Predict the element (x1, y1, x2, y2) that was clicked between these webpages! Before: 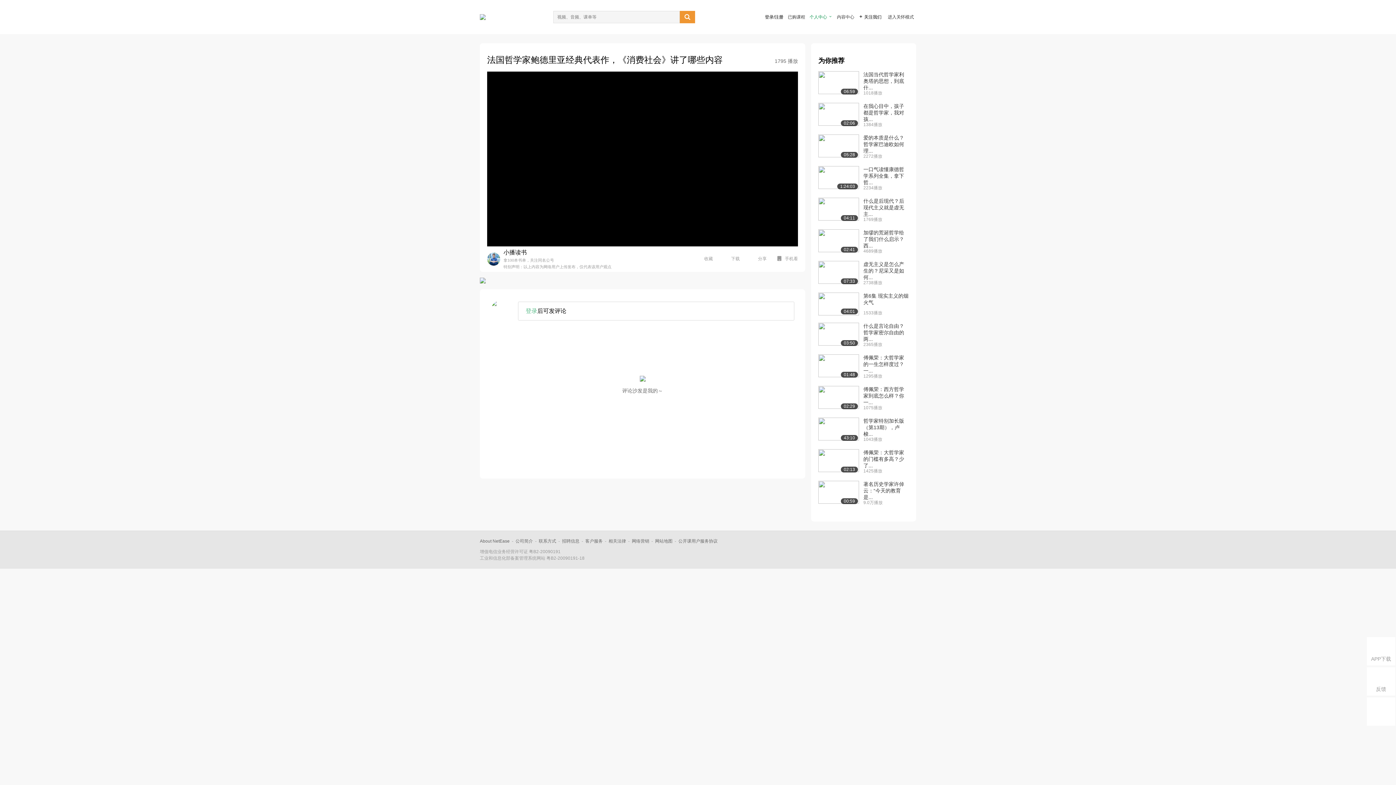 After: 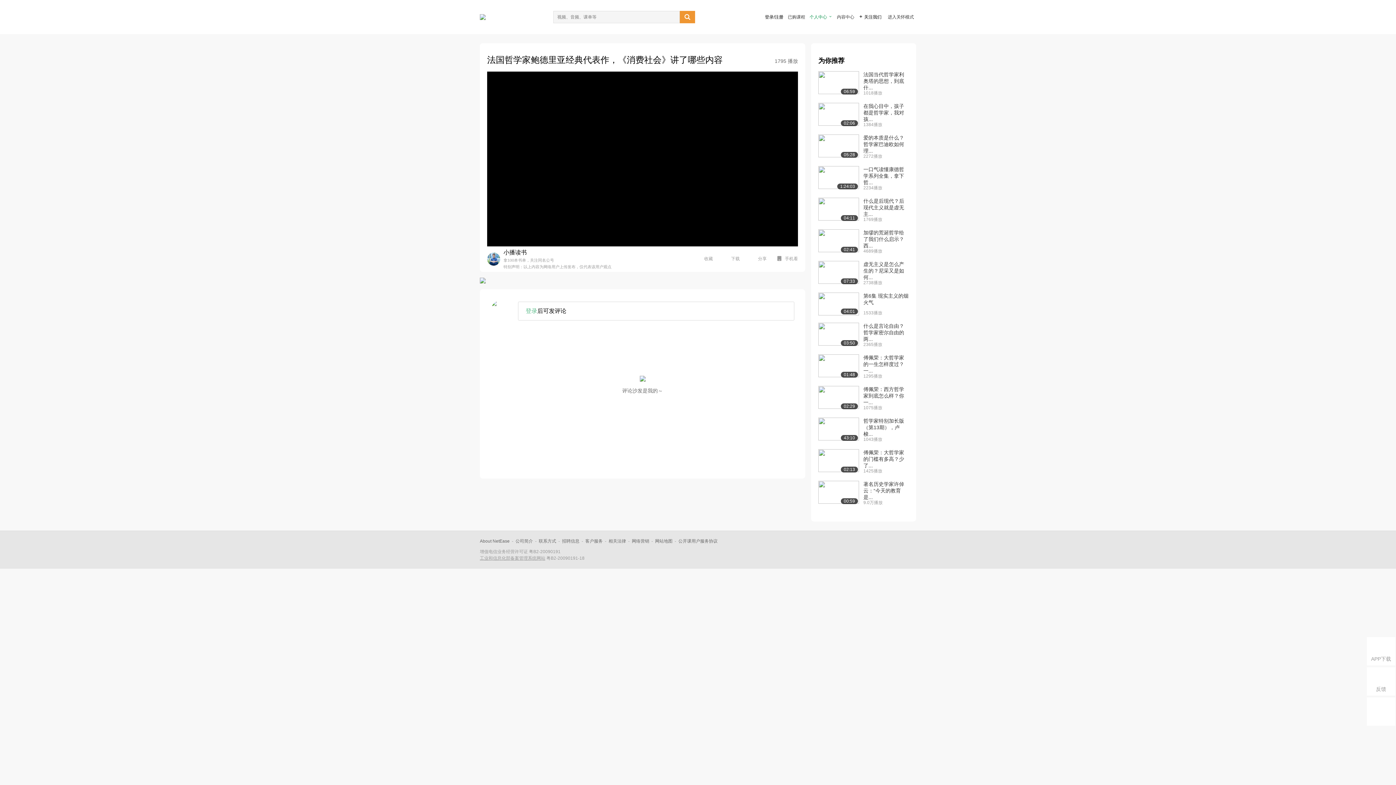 Action: label: 工业和信息化部备案管理系统网站 bbox: (480, 556, 545, 561)